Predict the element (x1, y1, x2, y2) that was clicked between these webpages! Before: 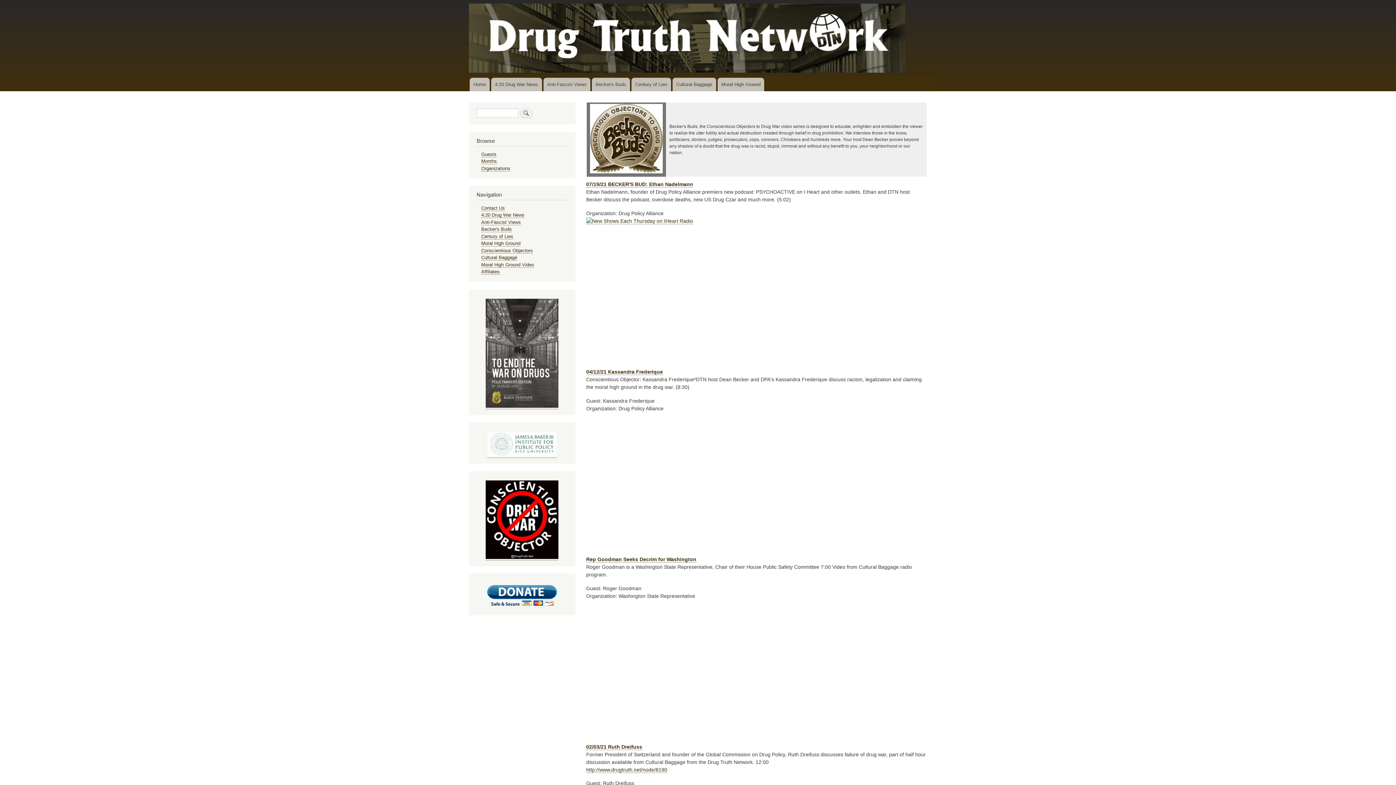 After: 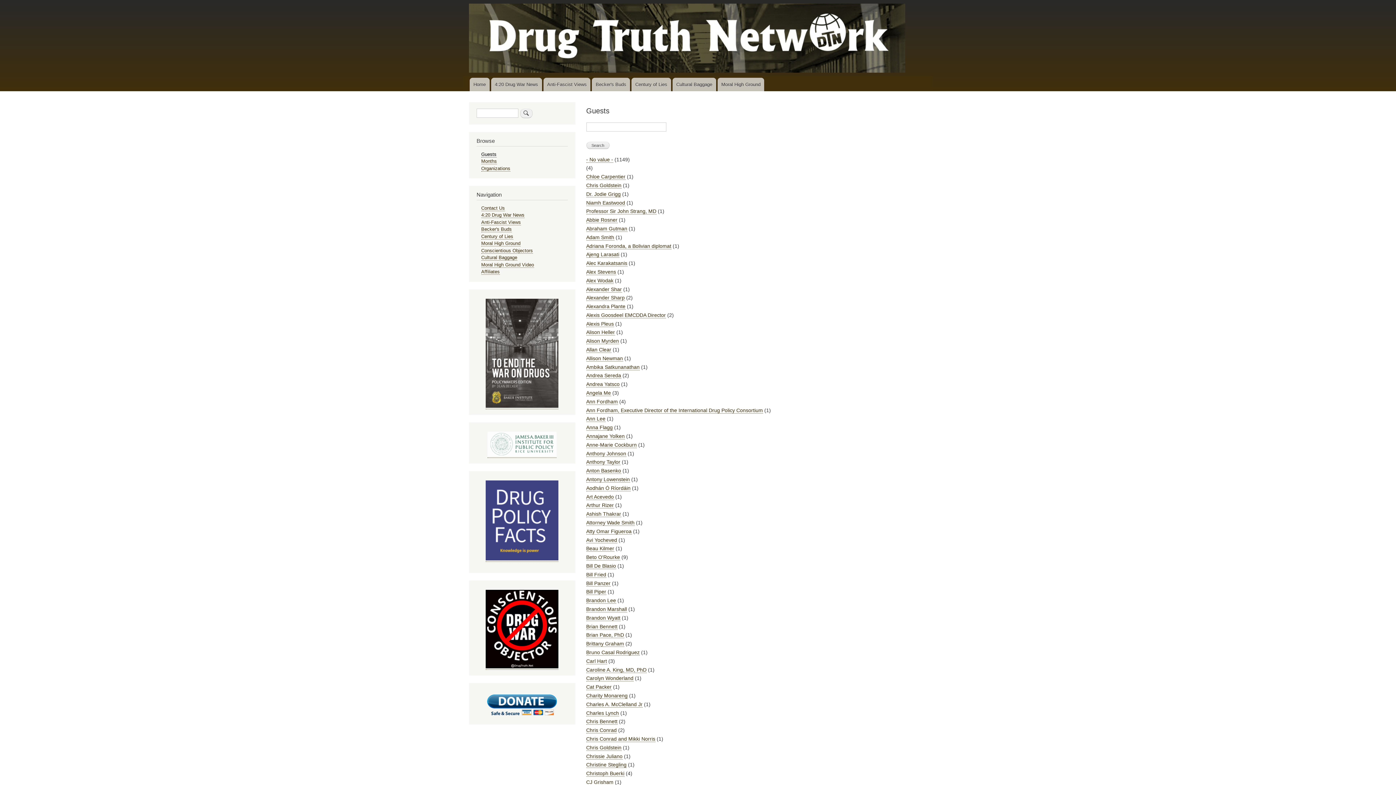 Action: bbox: (481, 151, 496, 157) label: Guests